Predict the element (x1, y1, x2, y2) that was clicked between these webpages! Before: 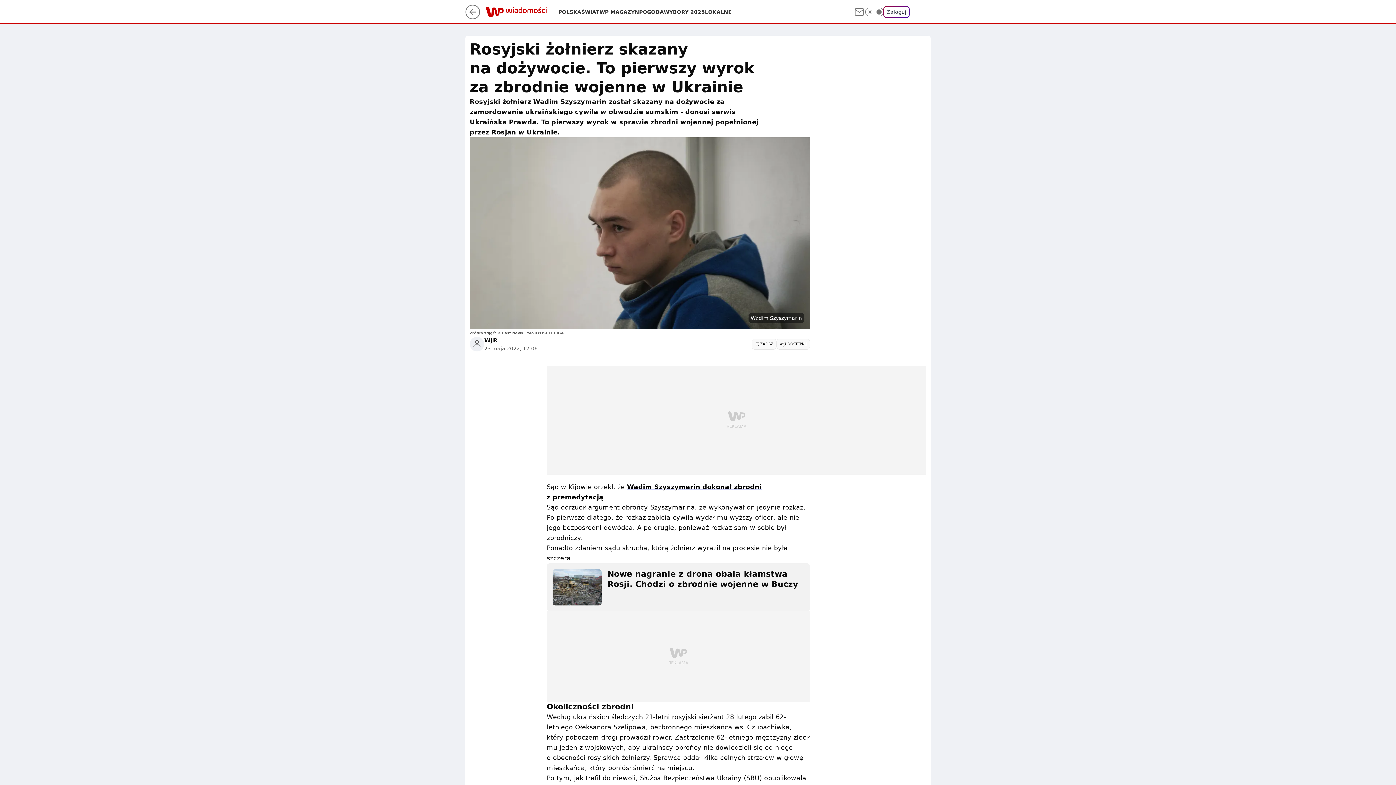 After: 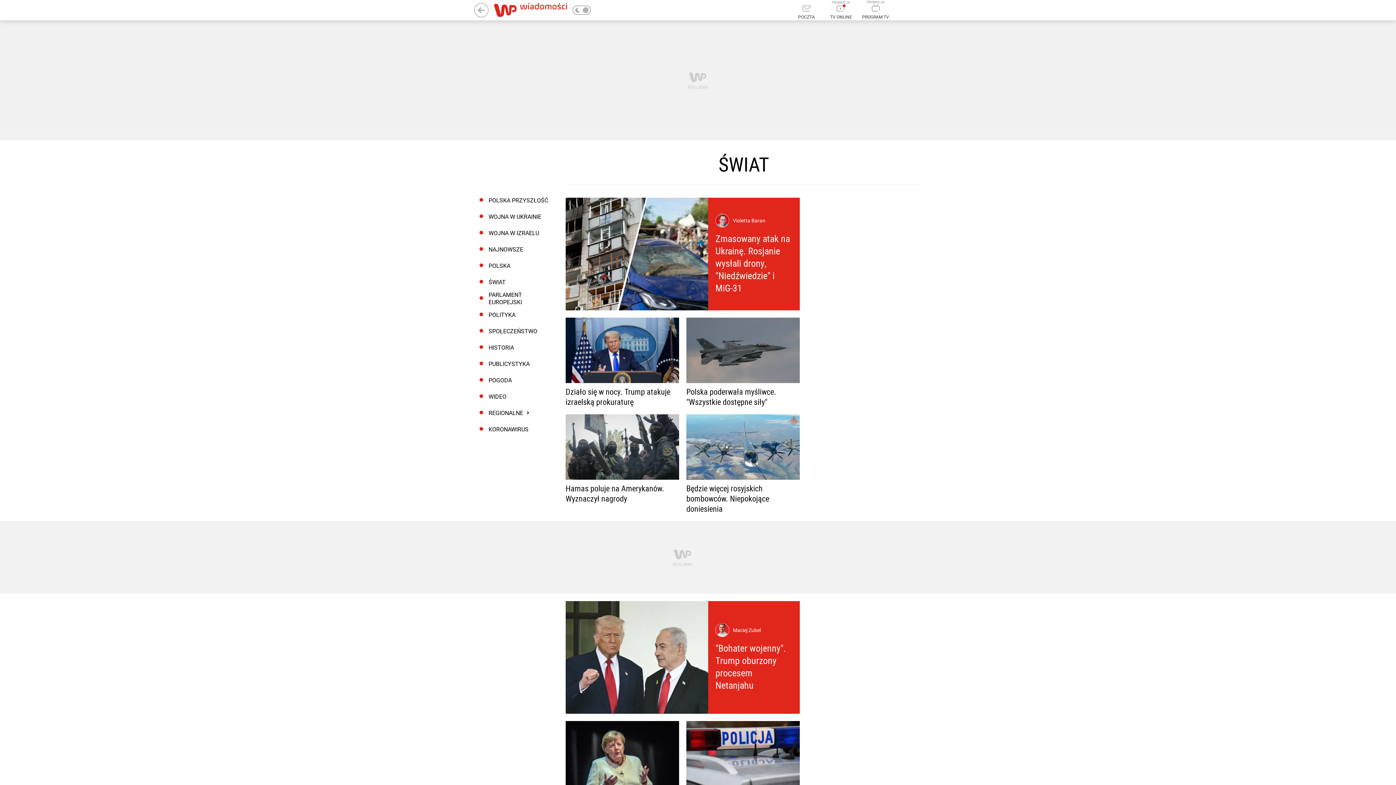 Action: label: ŚWIAT bbox: (581, 8, 599, 15)